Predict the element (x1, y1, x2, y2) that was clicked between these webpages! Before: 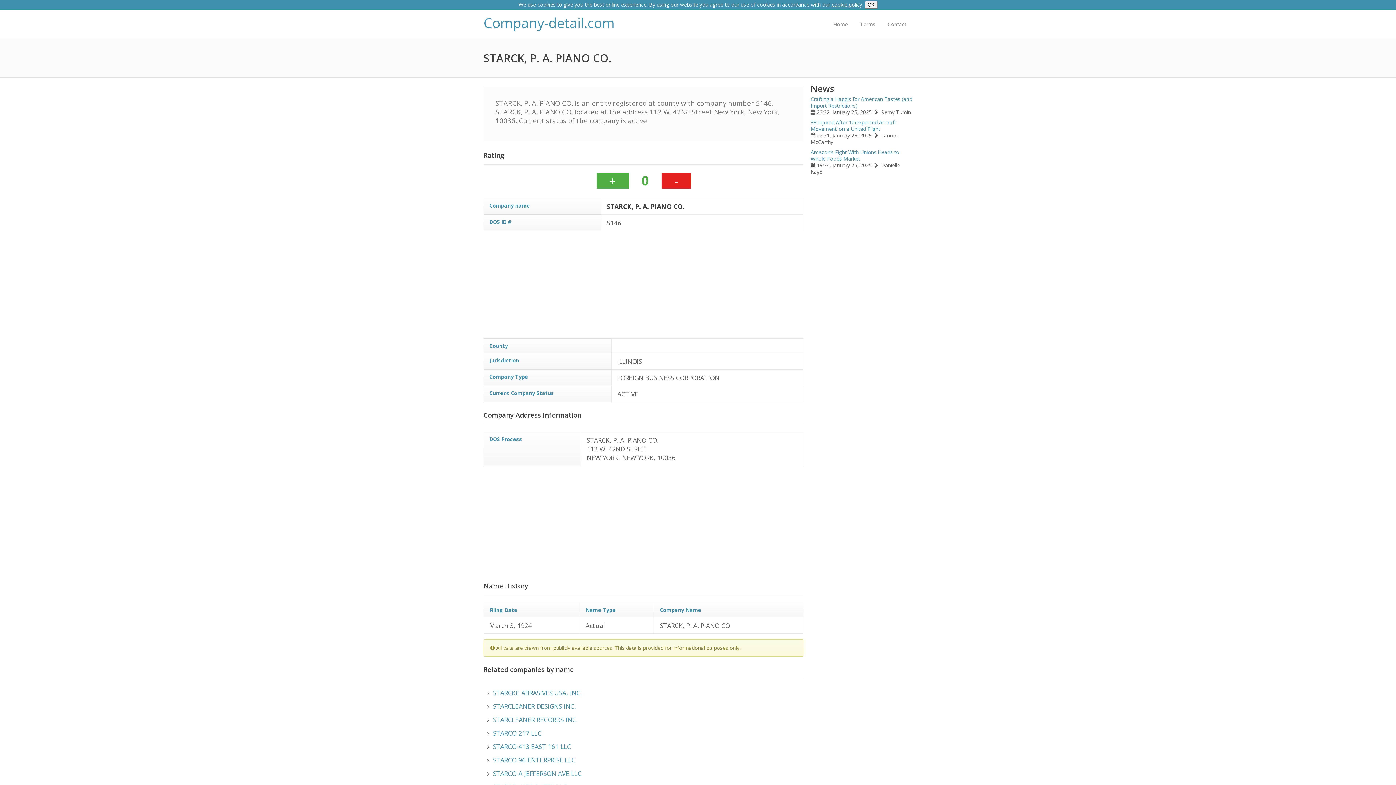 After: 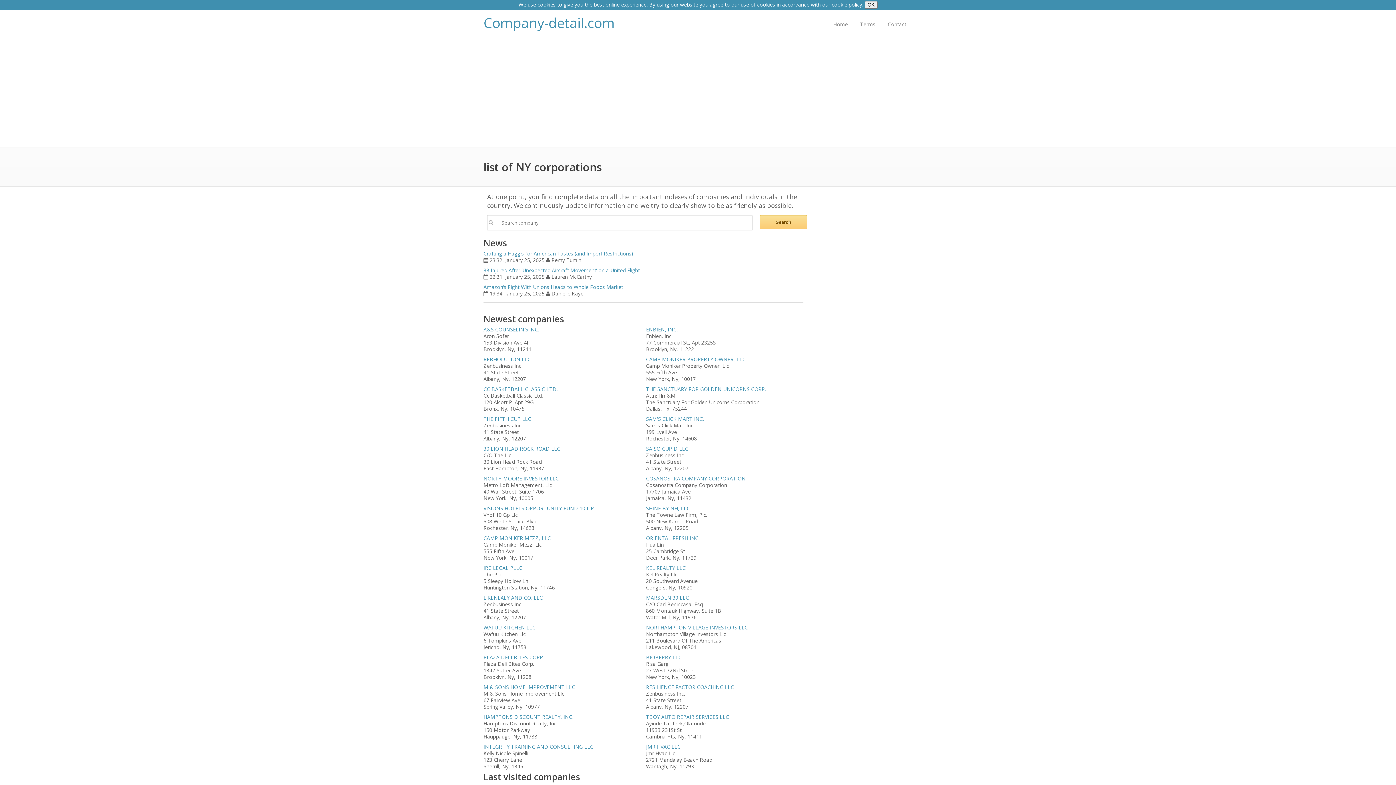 Action: label: Home bbox: (829, 9, 852, 38)